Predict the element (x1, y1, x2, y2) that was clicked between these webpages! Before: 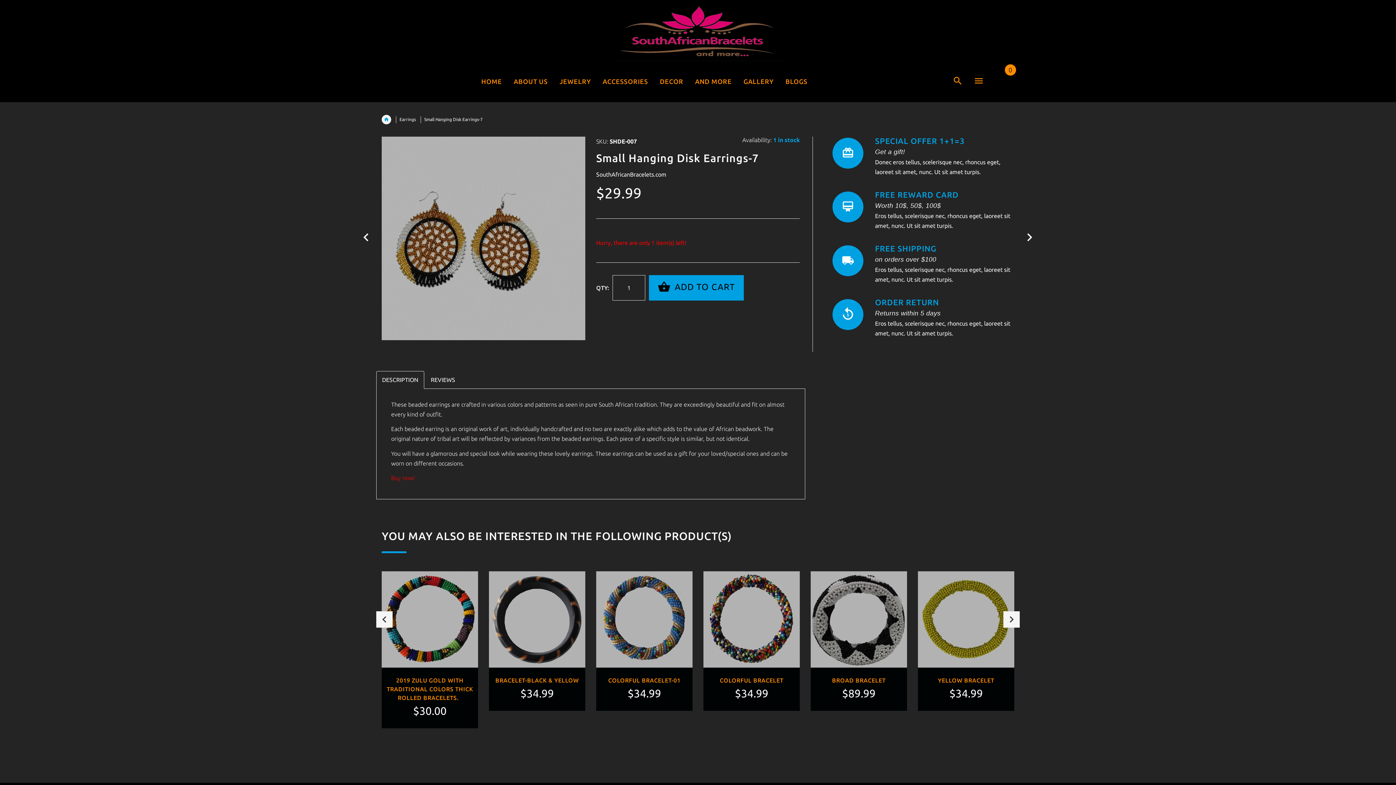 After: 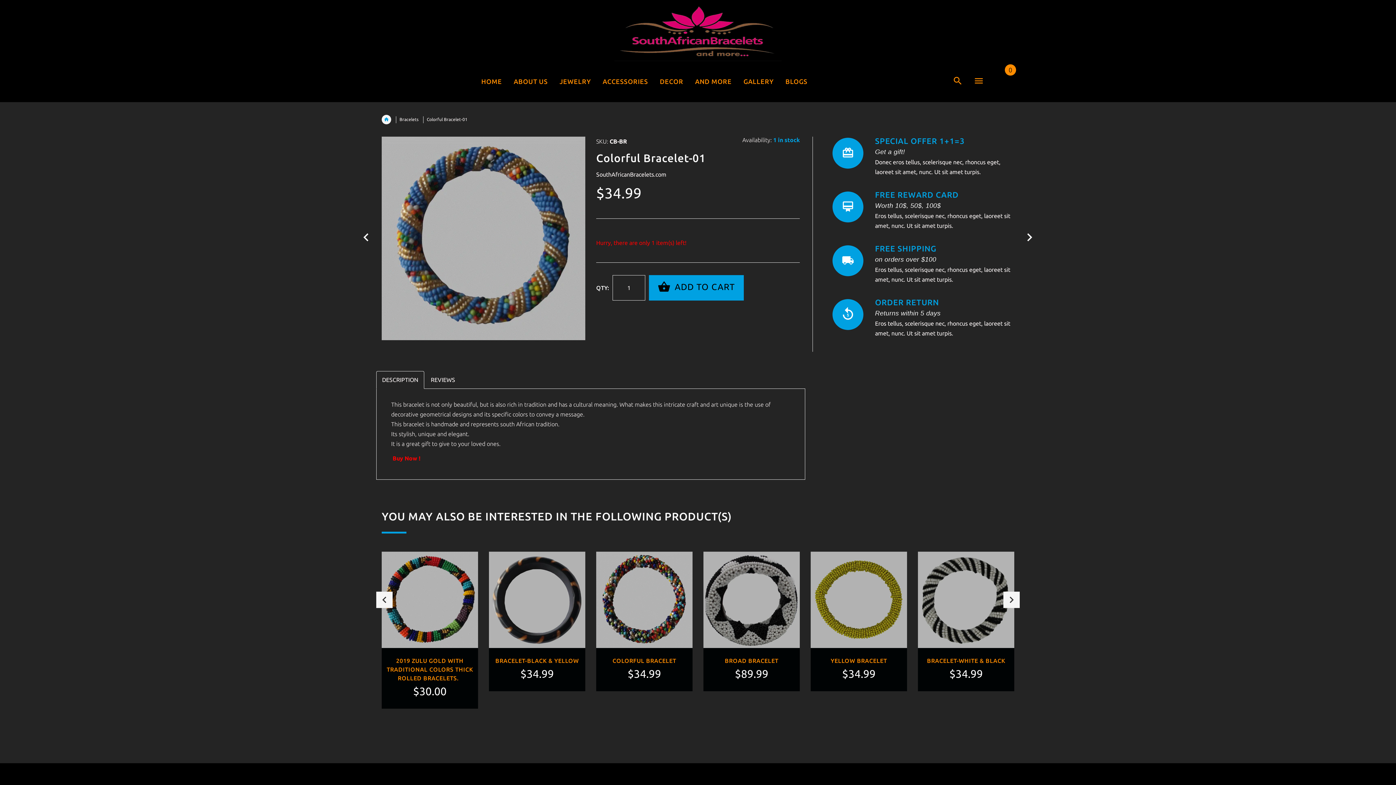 Action: bbox: (596, 571, 692, 667)